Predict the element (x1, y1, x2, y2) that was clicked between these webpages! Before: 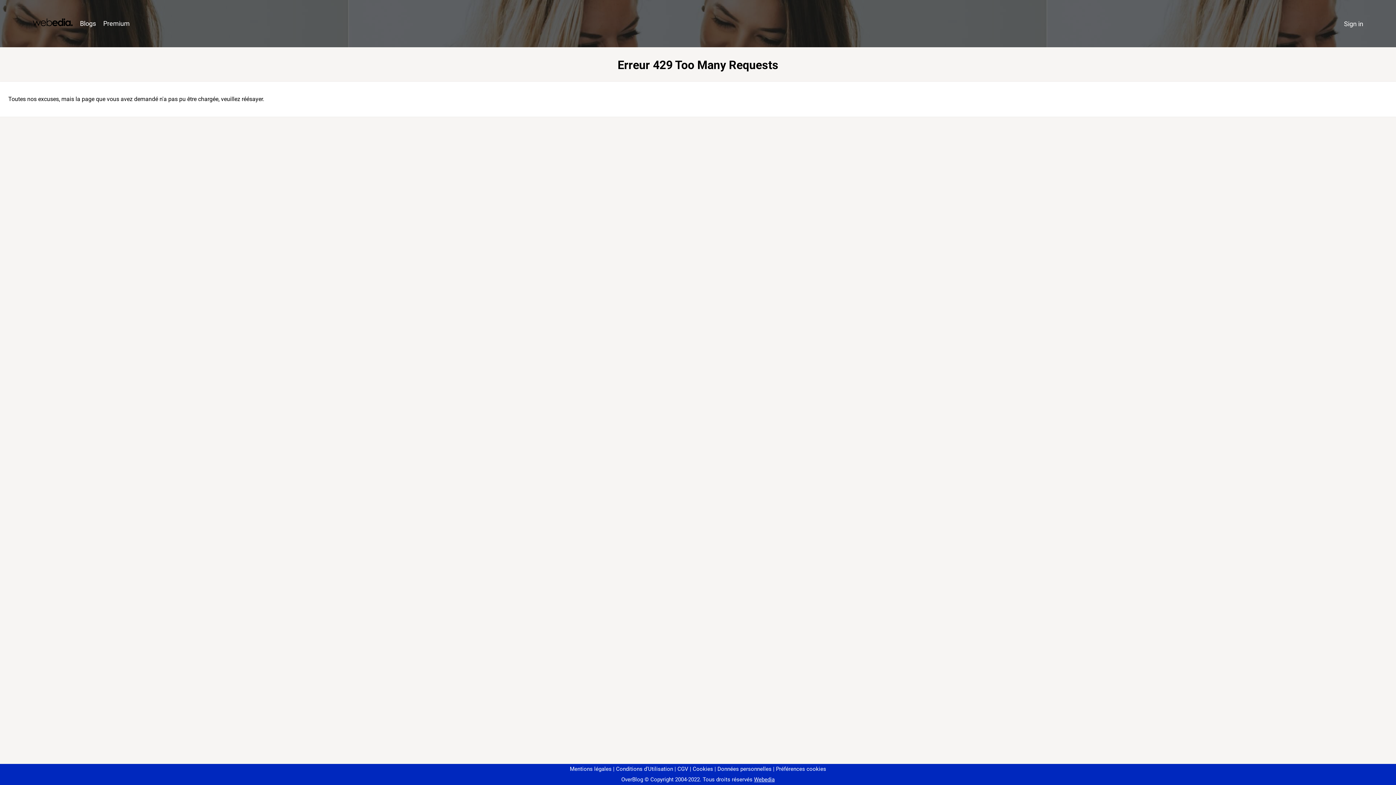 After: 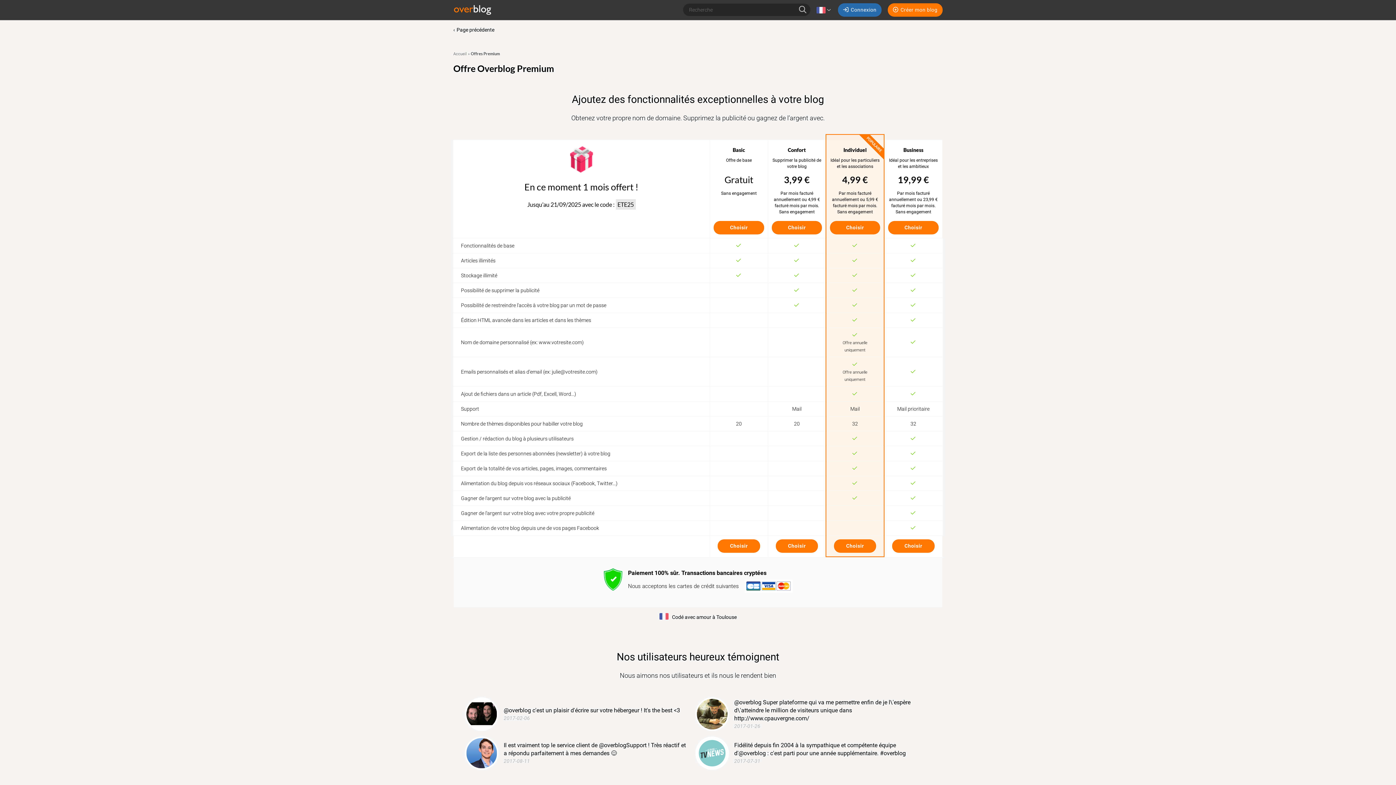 Action: bbox: (99, 16, 133, 31) label: Premium